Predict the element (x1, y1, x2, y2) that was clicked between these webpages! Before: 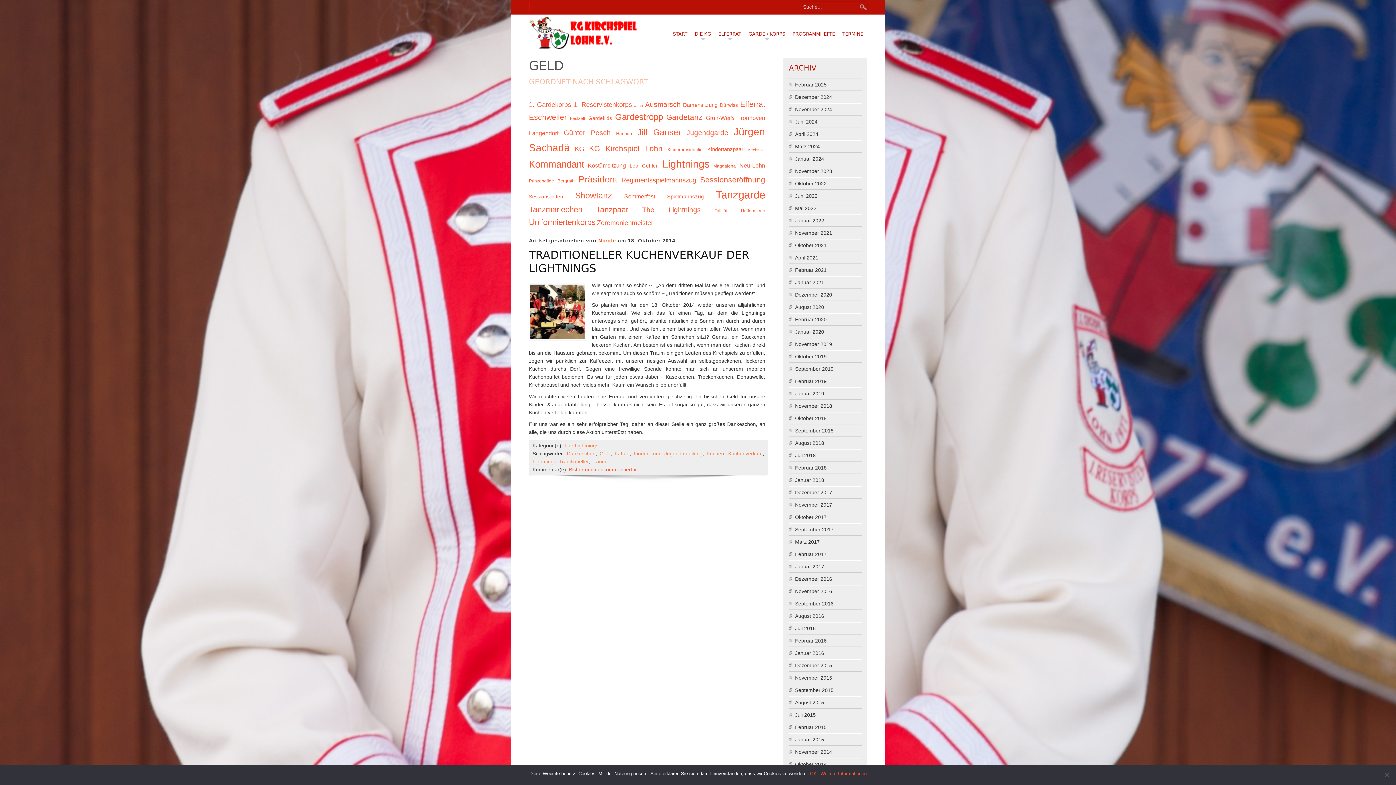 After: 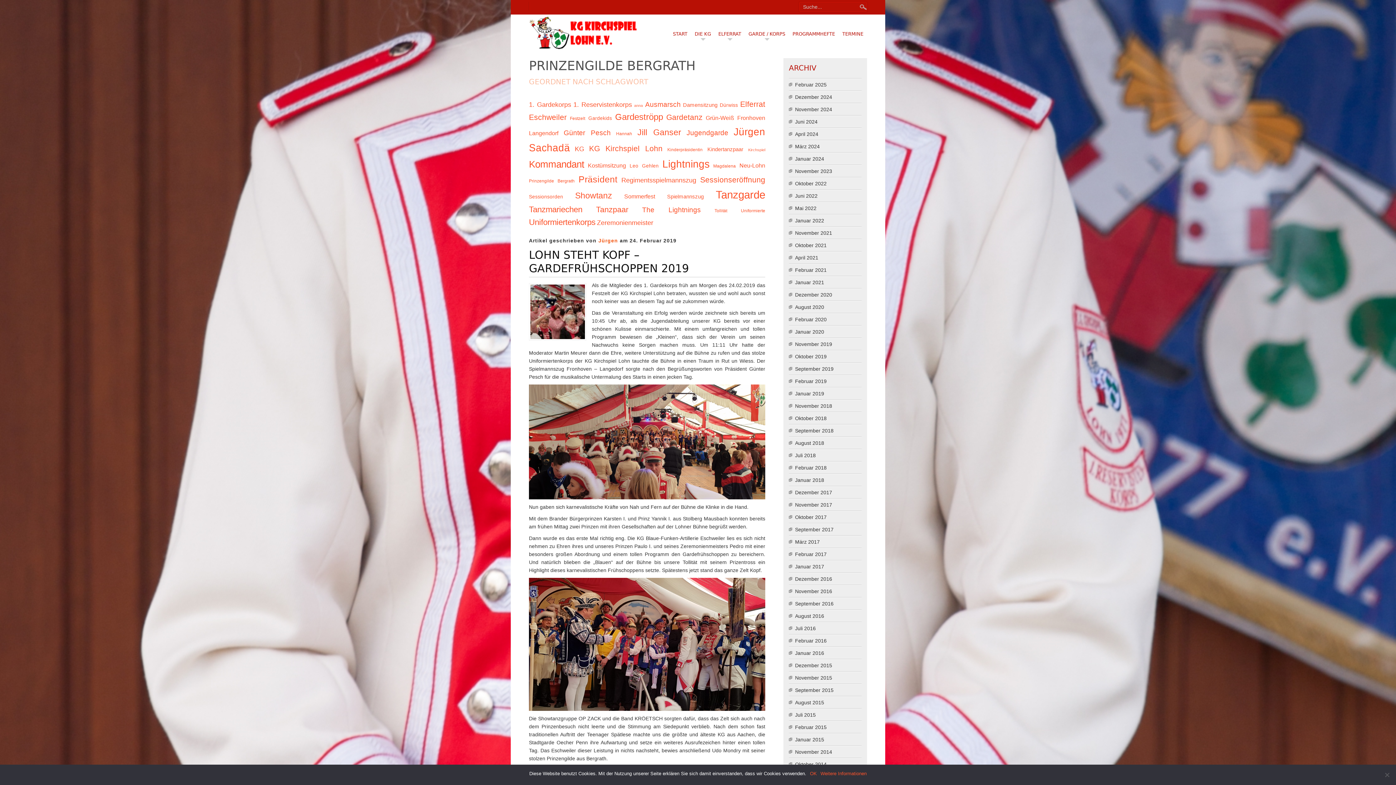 Action: bbox: (529, 178, 574, 183) label: Prinzengilde Bergrath (10 Einträge)